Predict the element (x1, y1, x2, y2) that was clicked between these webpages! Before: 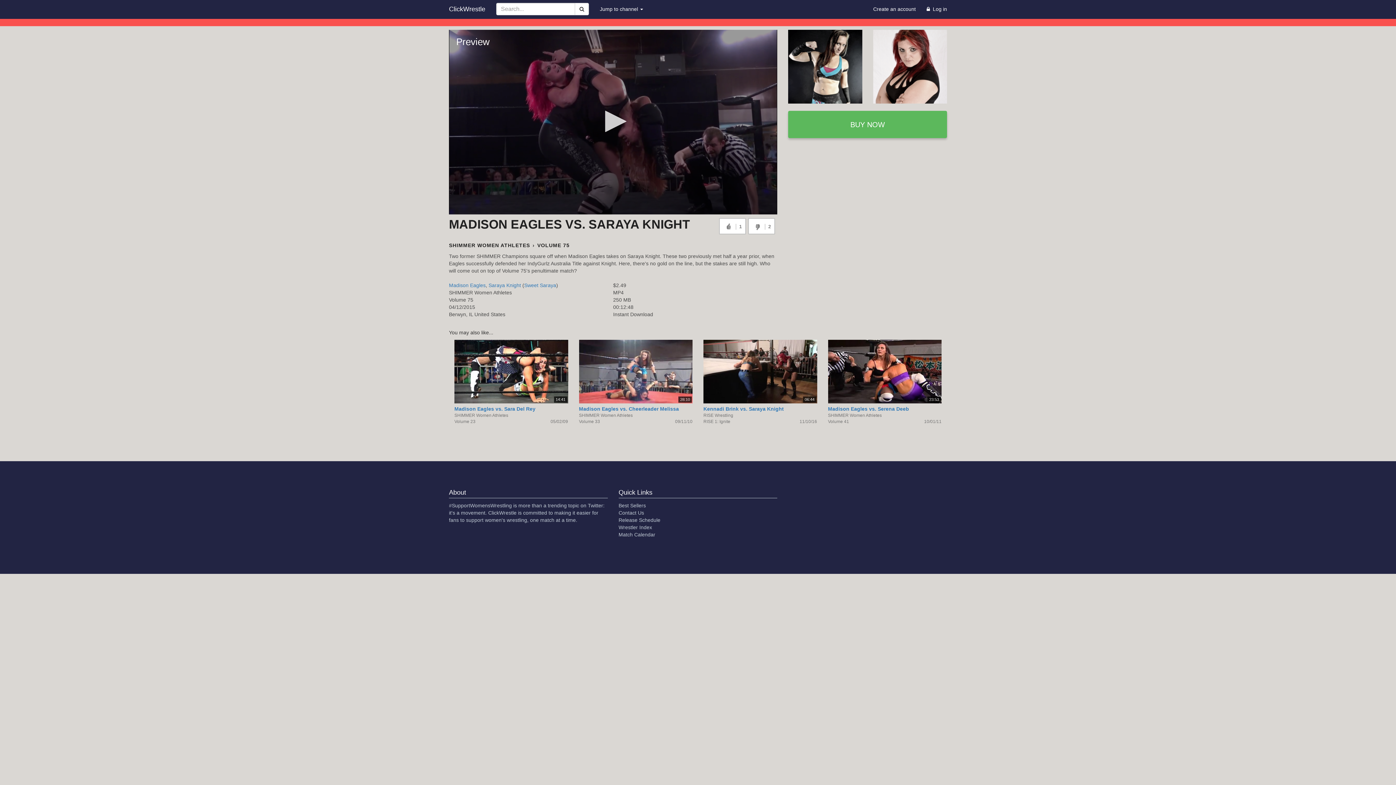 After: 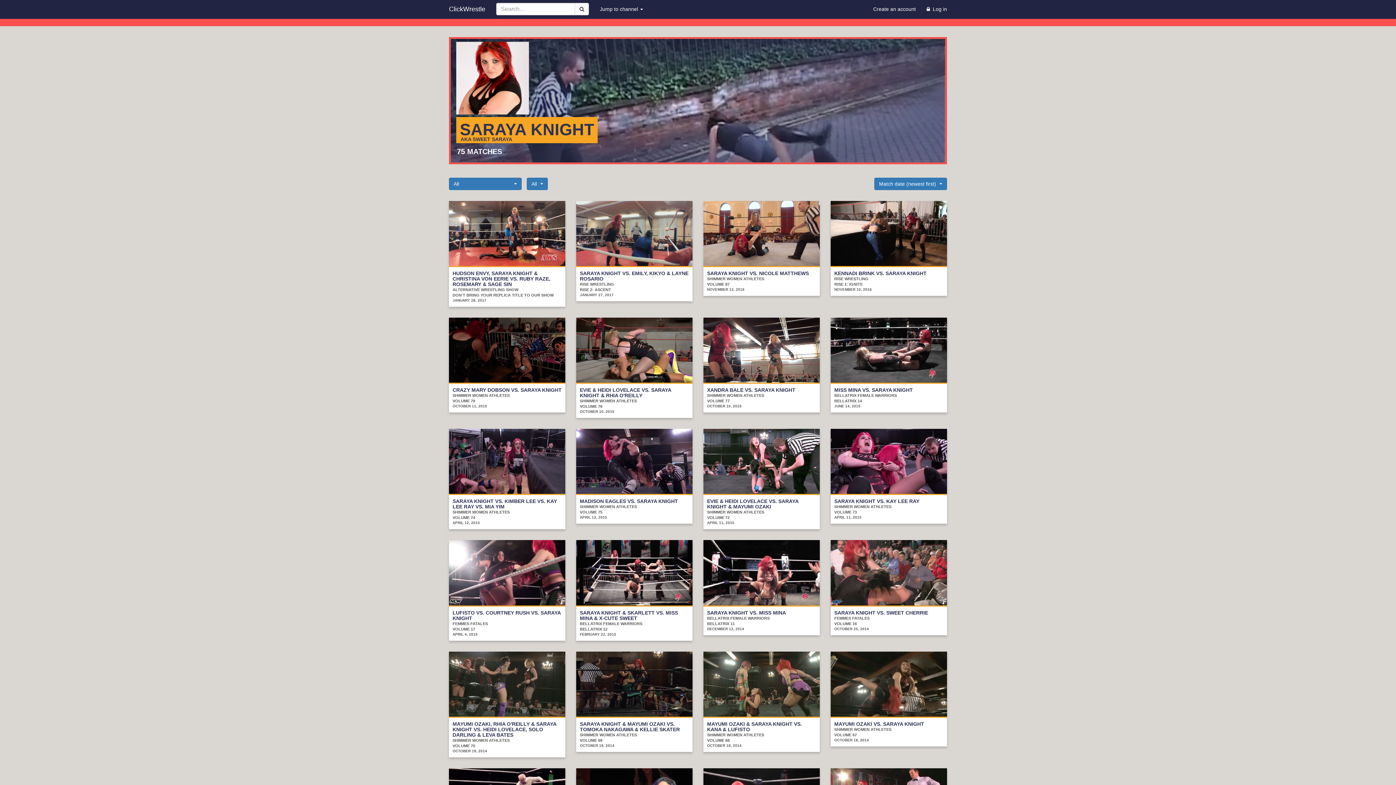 Action: bbox: (488, 282, 521, 288) label: Saraya Knight